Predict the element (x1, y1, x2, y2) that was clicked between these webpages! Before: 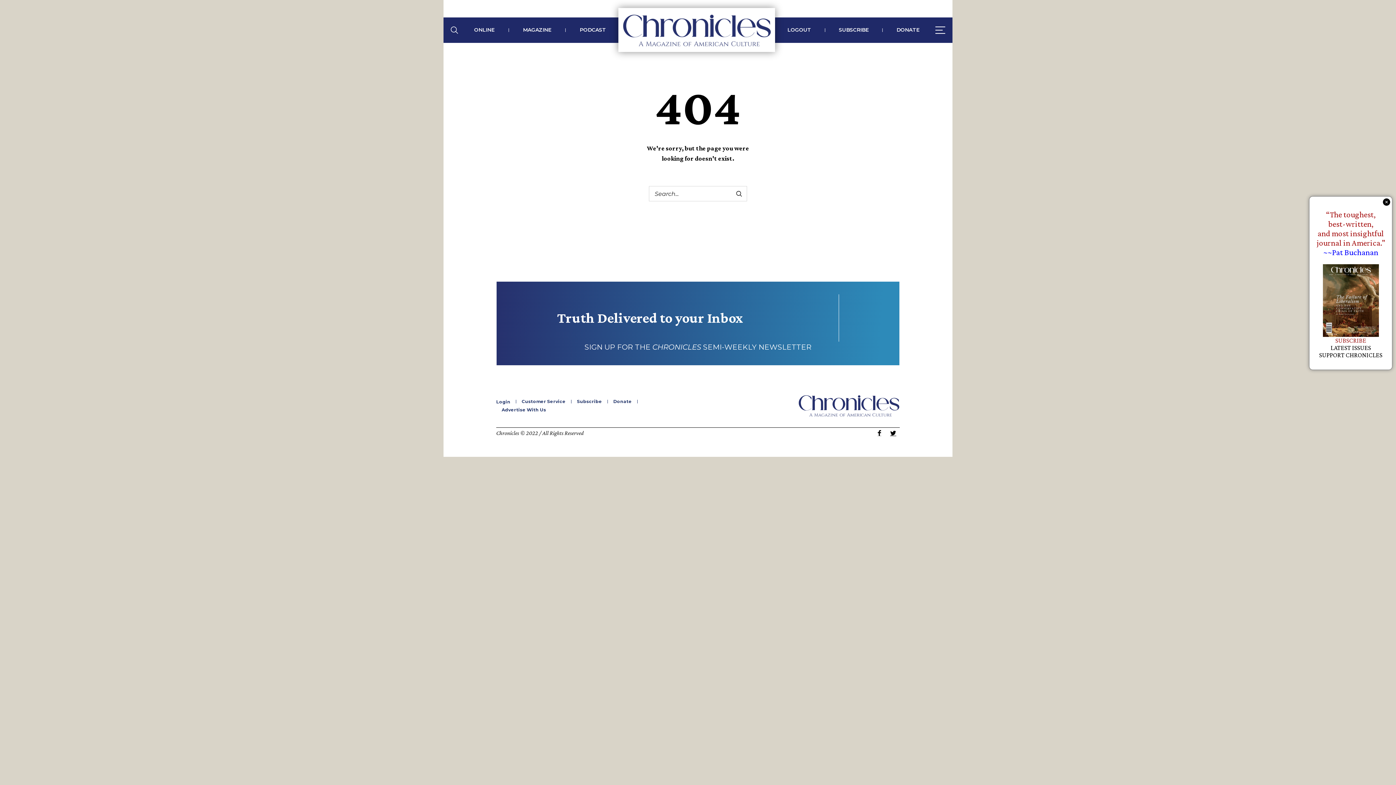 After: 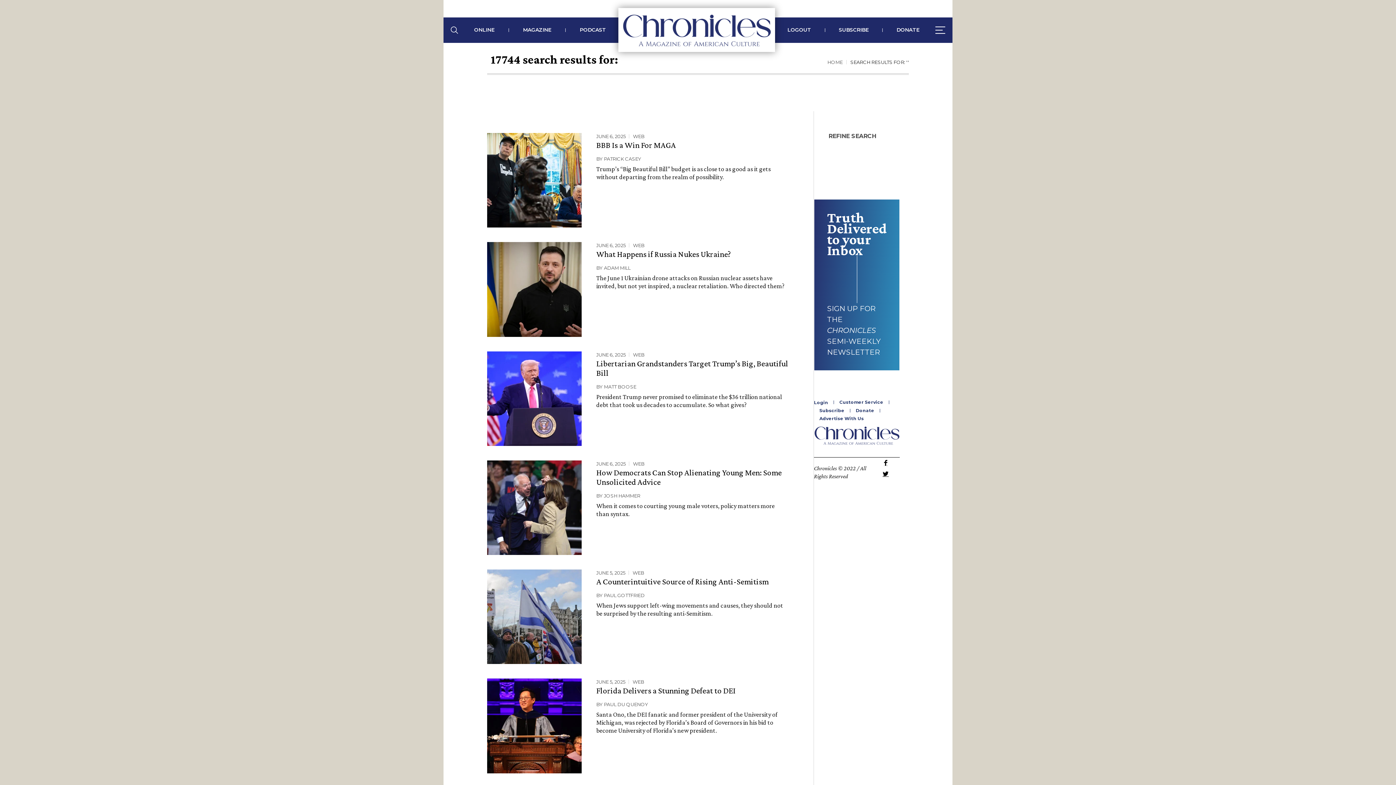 Action: bbox: (731, 186, 747, 201)